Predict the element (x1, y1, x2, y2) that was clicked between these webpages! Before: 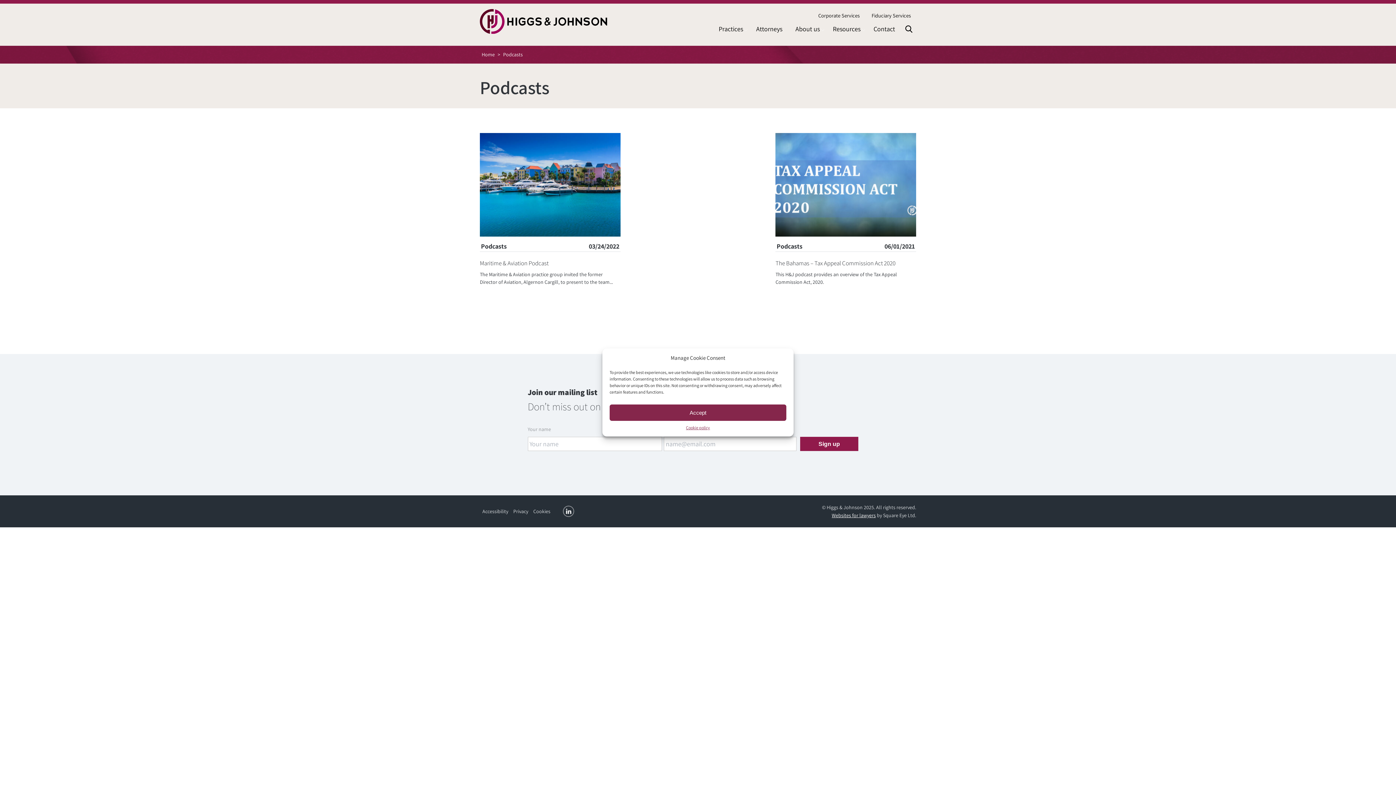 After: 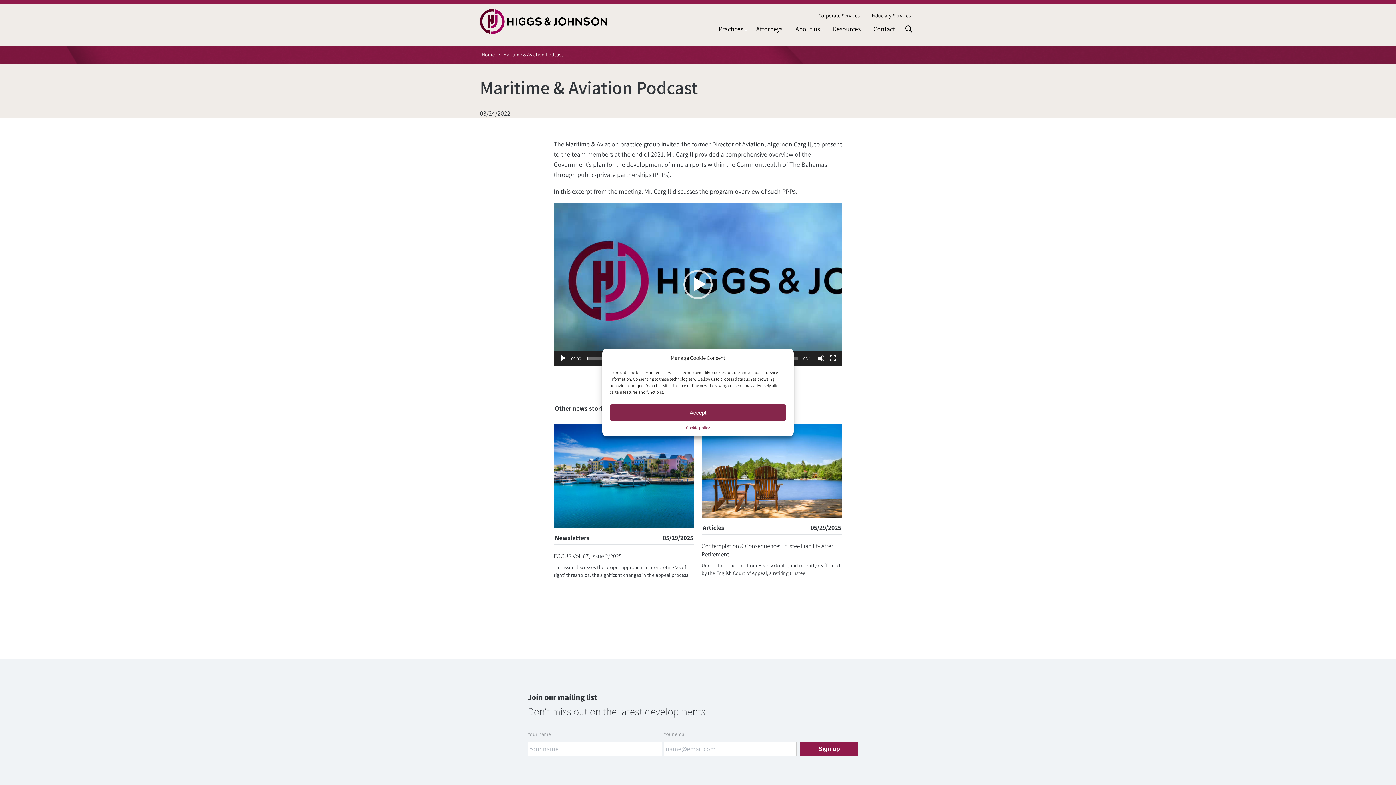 Action: bbox: (480, 180, 620, 188)